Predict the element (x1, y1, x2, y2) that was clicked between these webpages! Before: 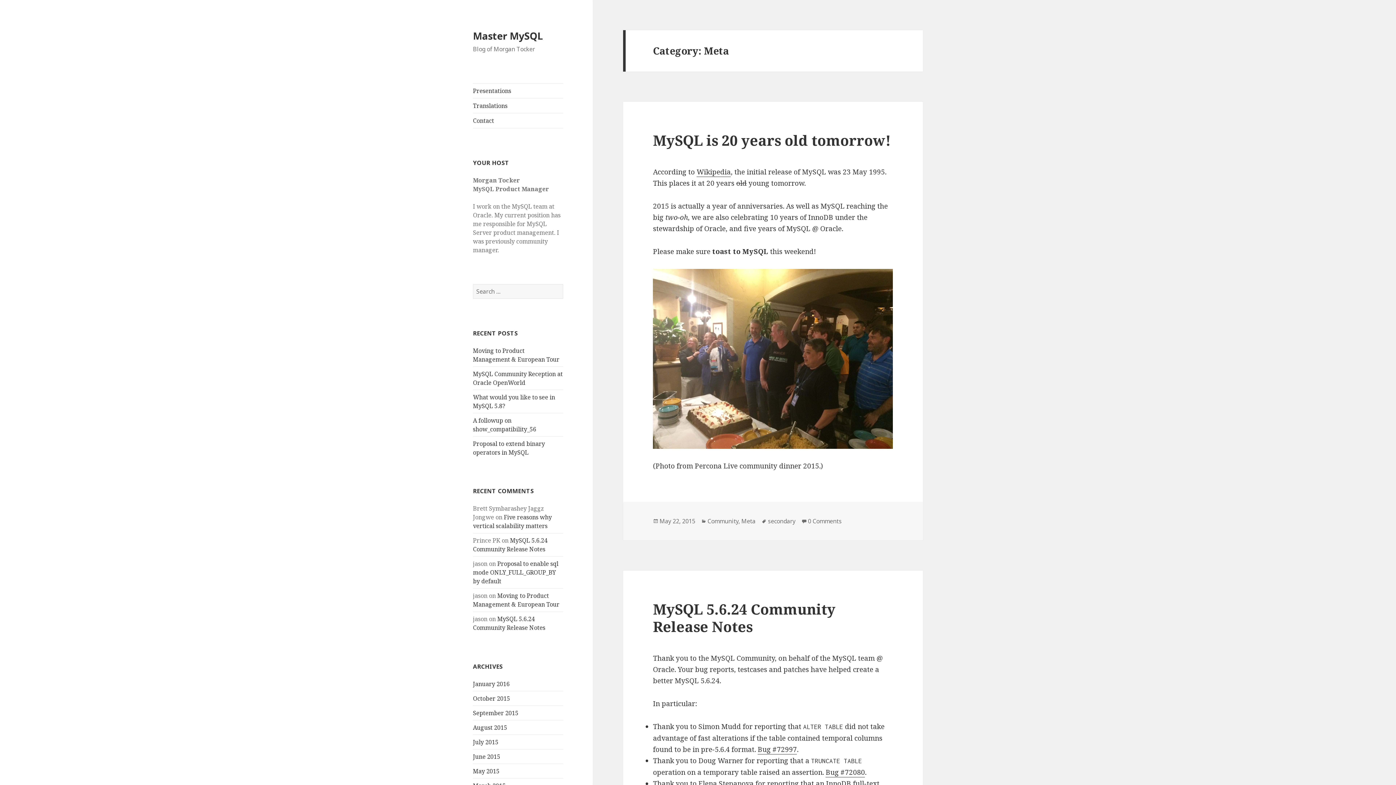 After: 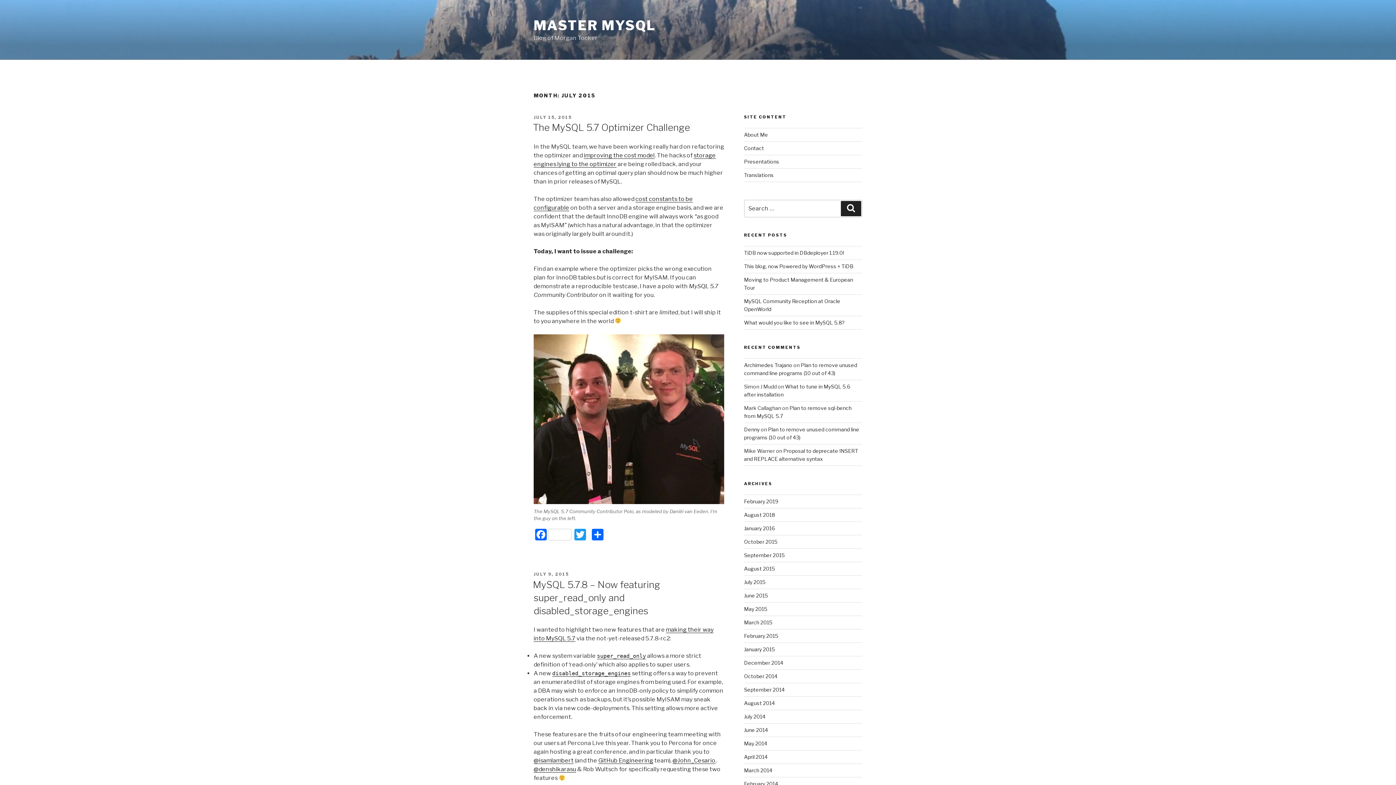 Action: bbox: (473, 738, 498, 746) label: July 2015